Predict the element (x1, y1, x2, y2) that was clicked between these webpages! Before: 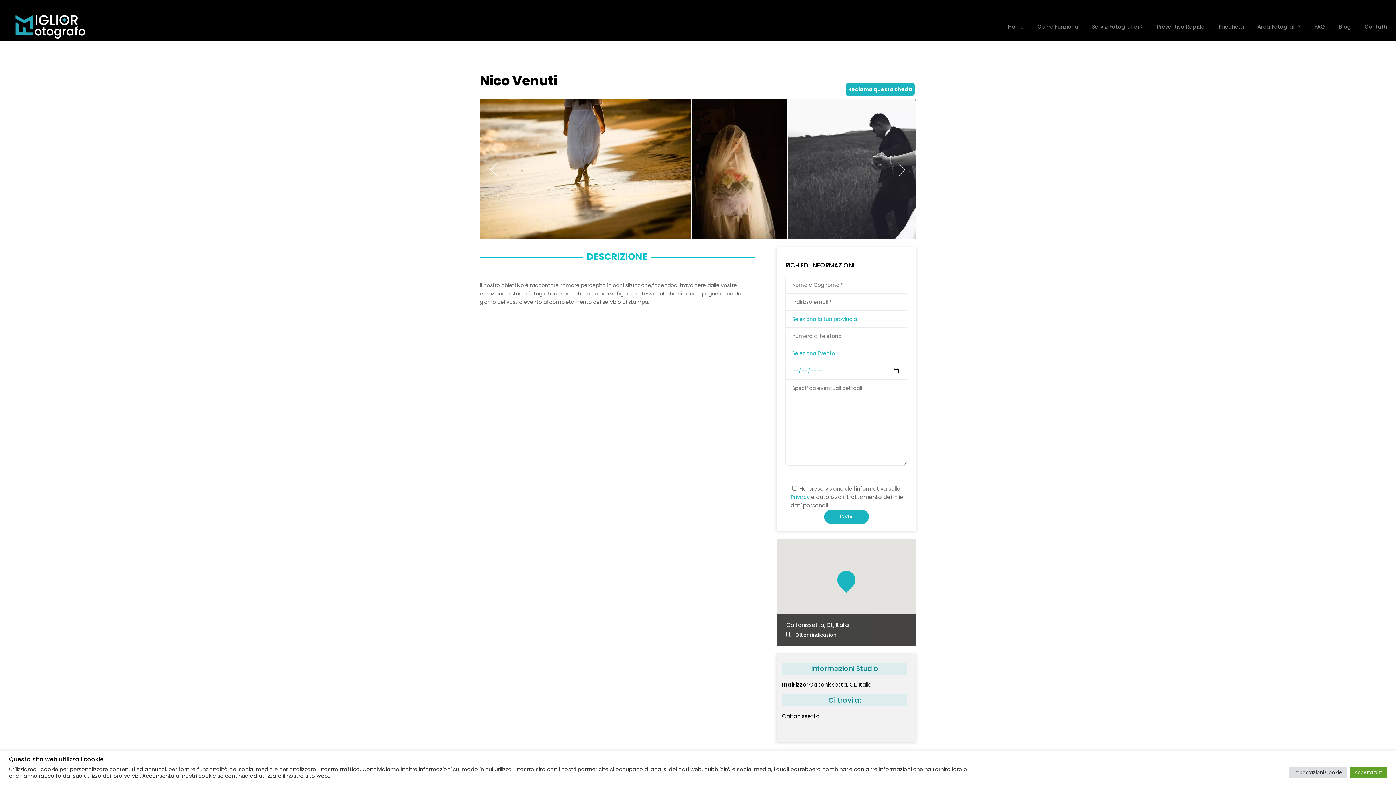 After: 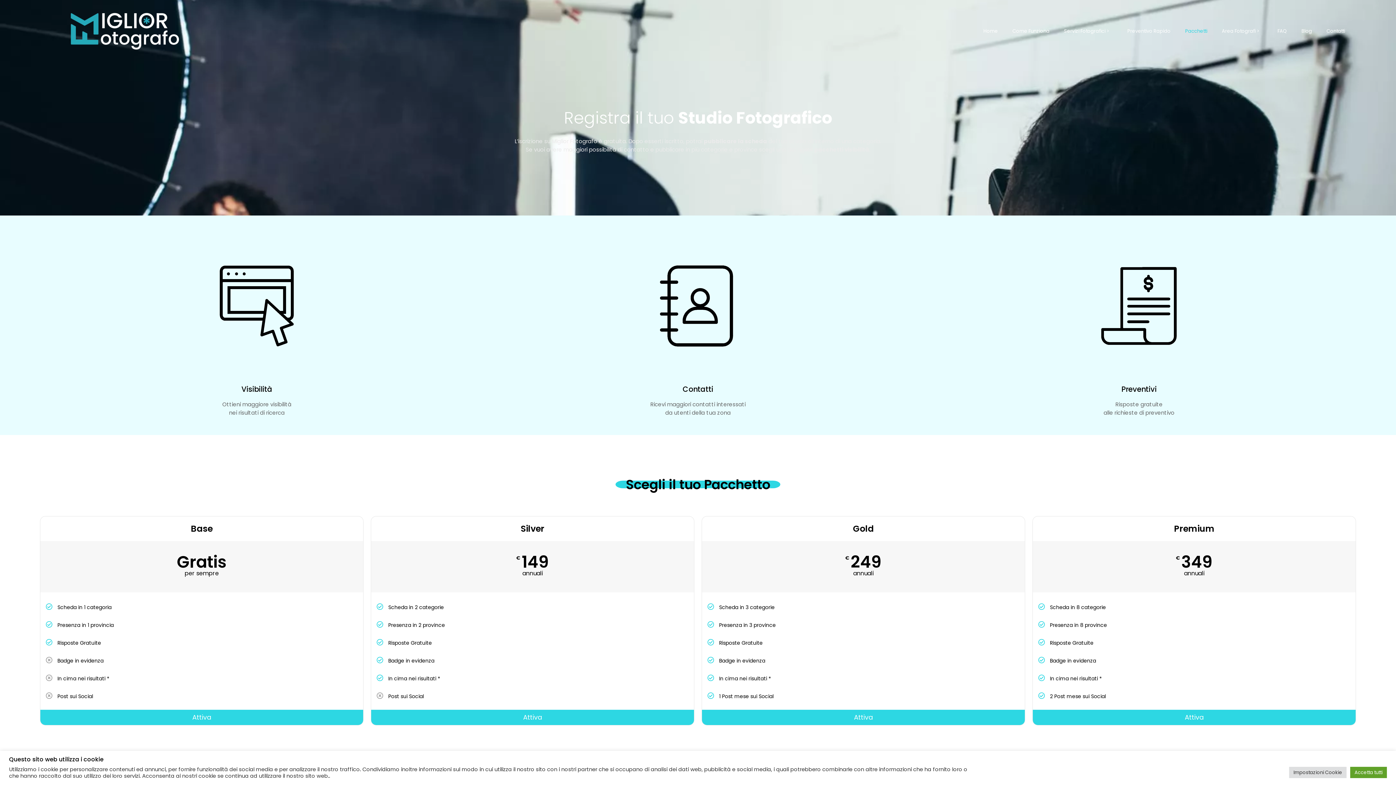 Action: label: Pacchetti bbox: (1212, 12, 1250, 41)